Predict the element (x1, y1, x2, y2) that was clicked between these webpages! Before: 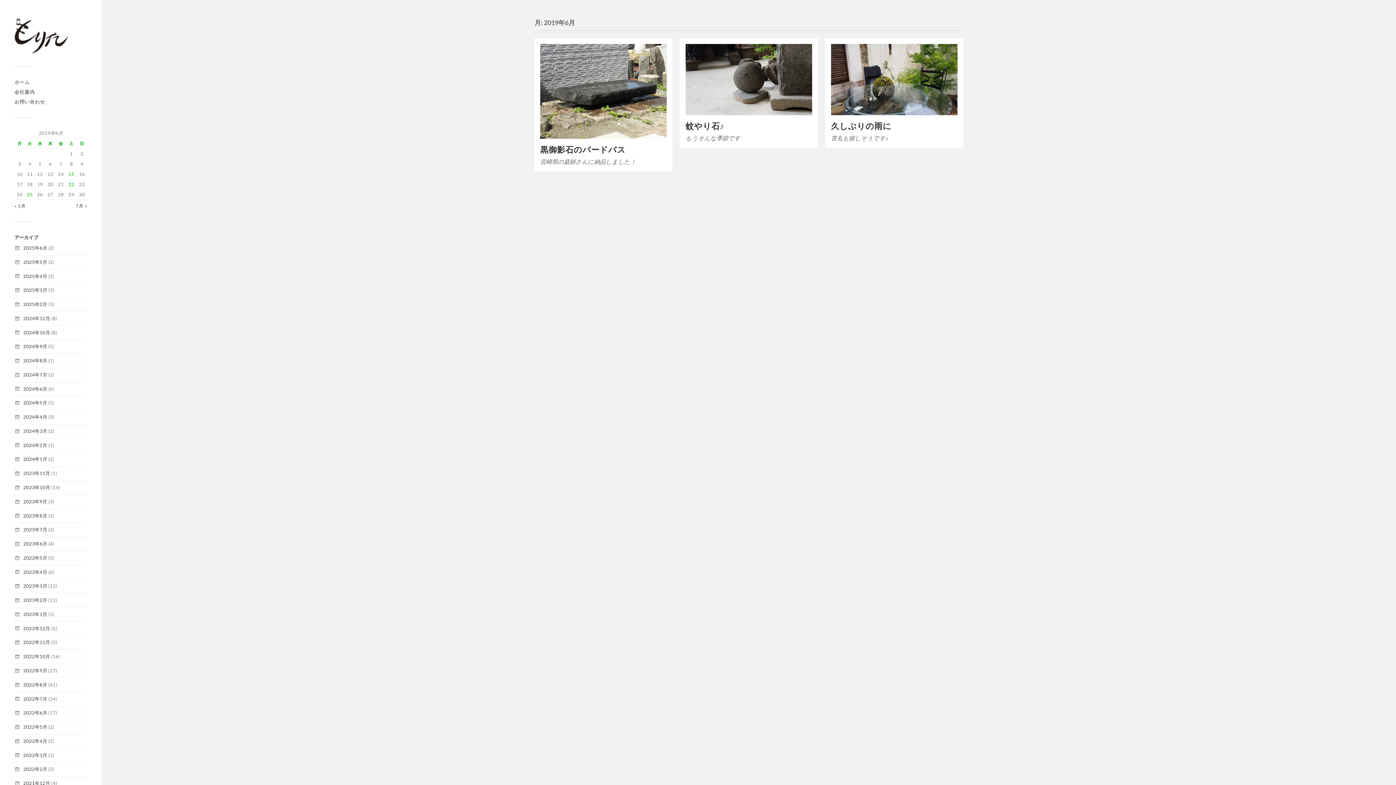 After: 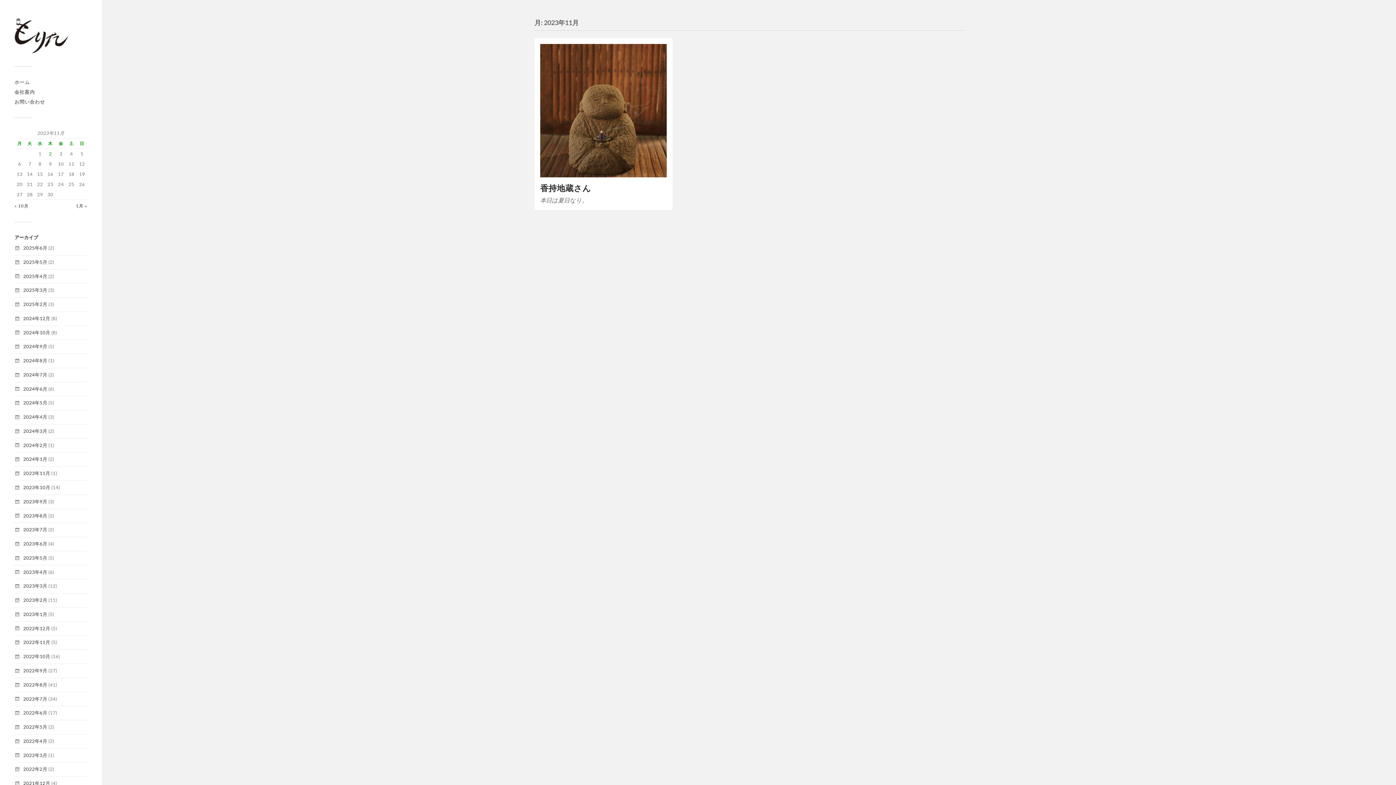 Action: bbox: (23, 470, 50, 476) label: 2023年11月